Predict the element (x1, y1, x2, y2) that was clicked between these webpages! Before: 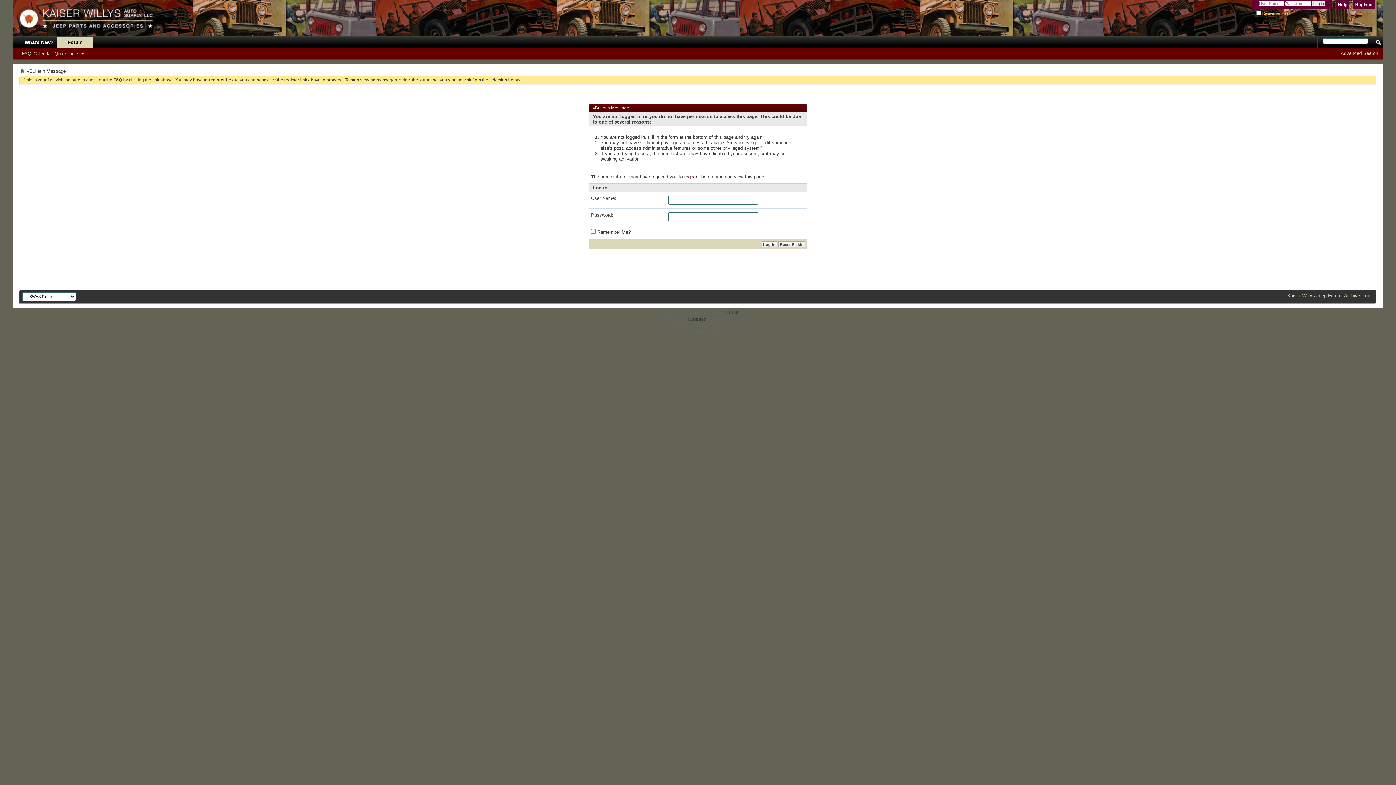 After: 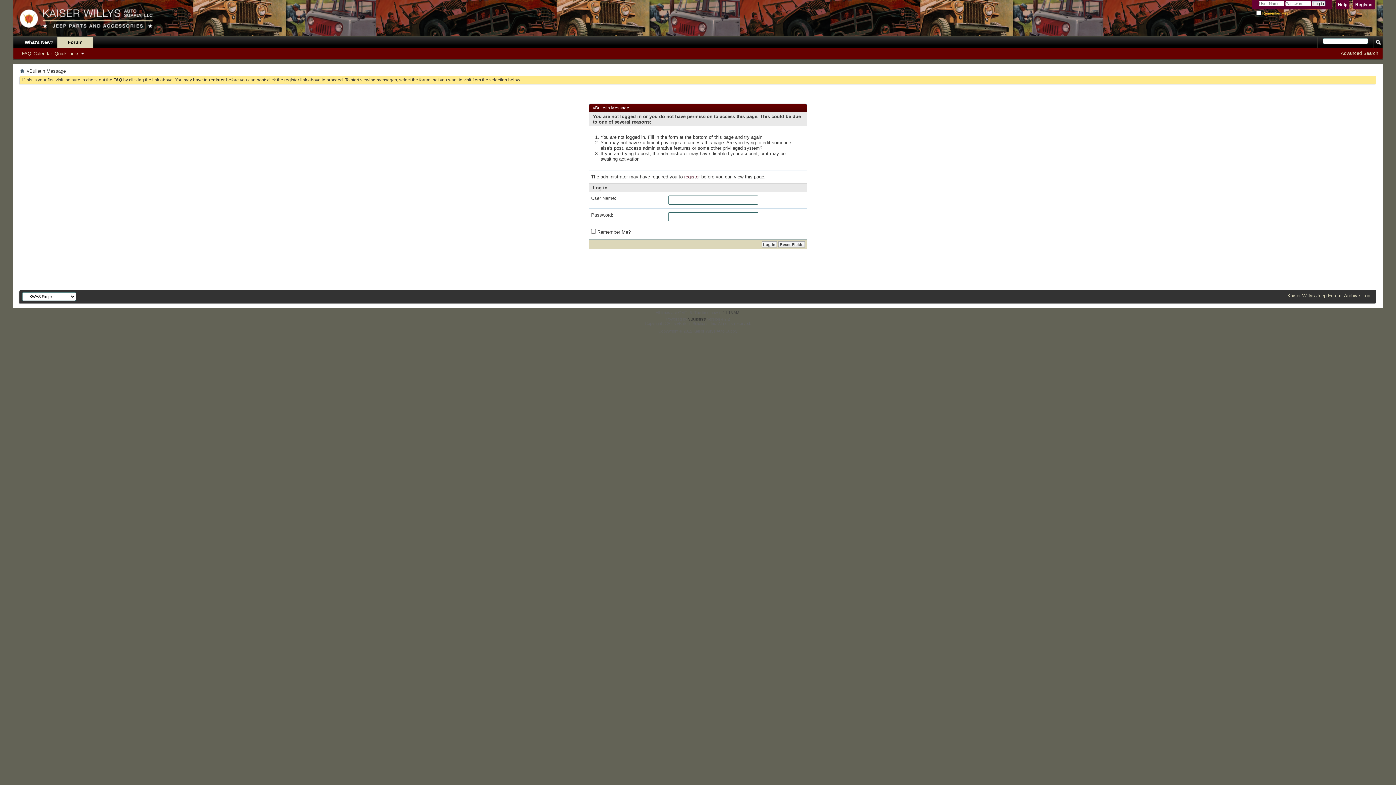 Action: bbox: (57, 37, 93, 48) label: Forum